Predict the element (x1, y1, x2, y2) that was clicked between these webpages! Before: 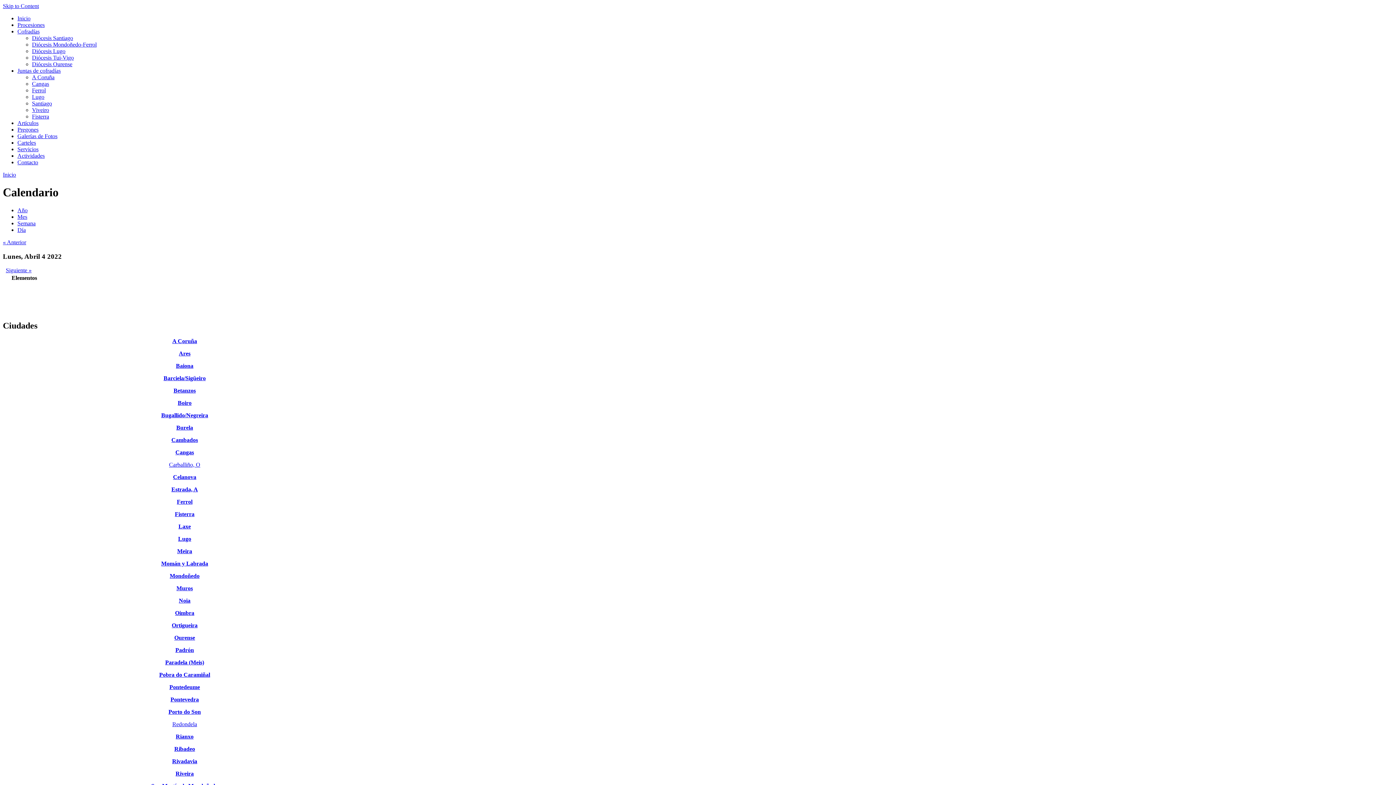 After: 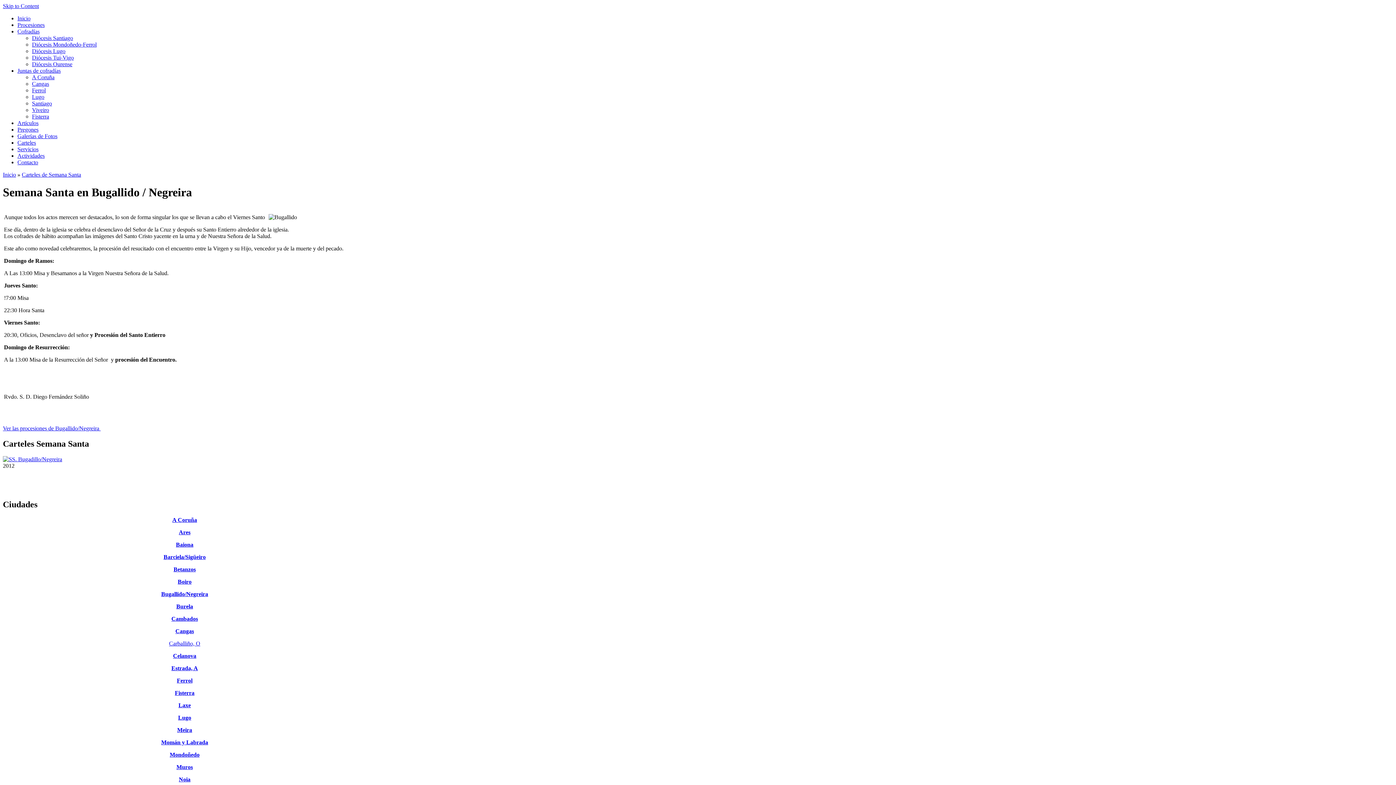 Action: label: Bugallido/Negreira bbox: (161, 412, 208, 418)